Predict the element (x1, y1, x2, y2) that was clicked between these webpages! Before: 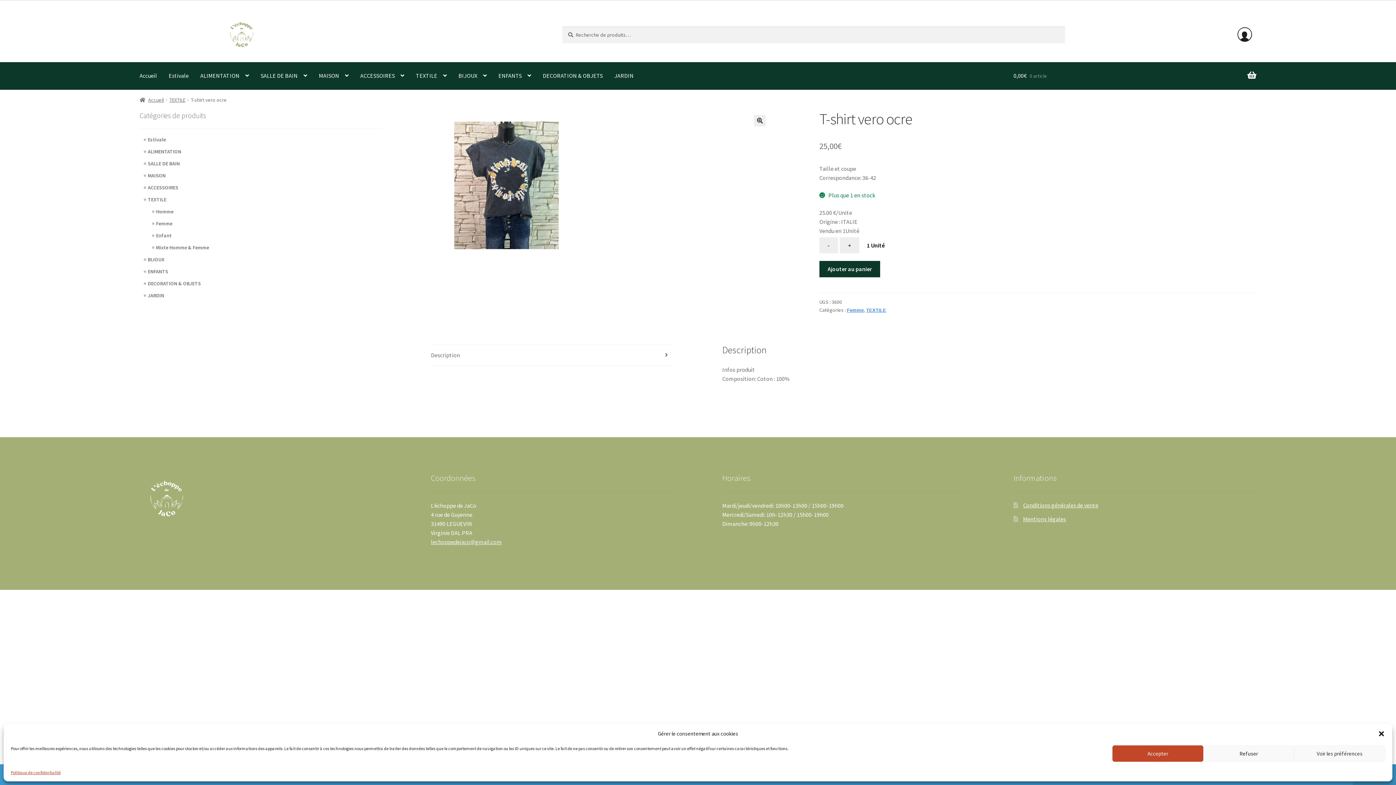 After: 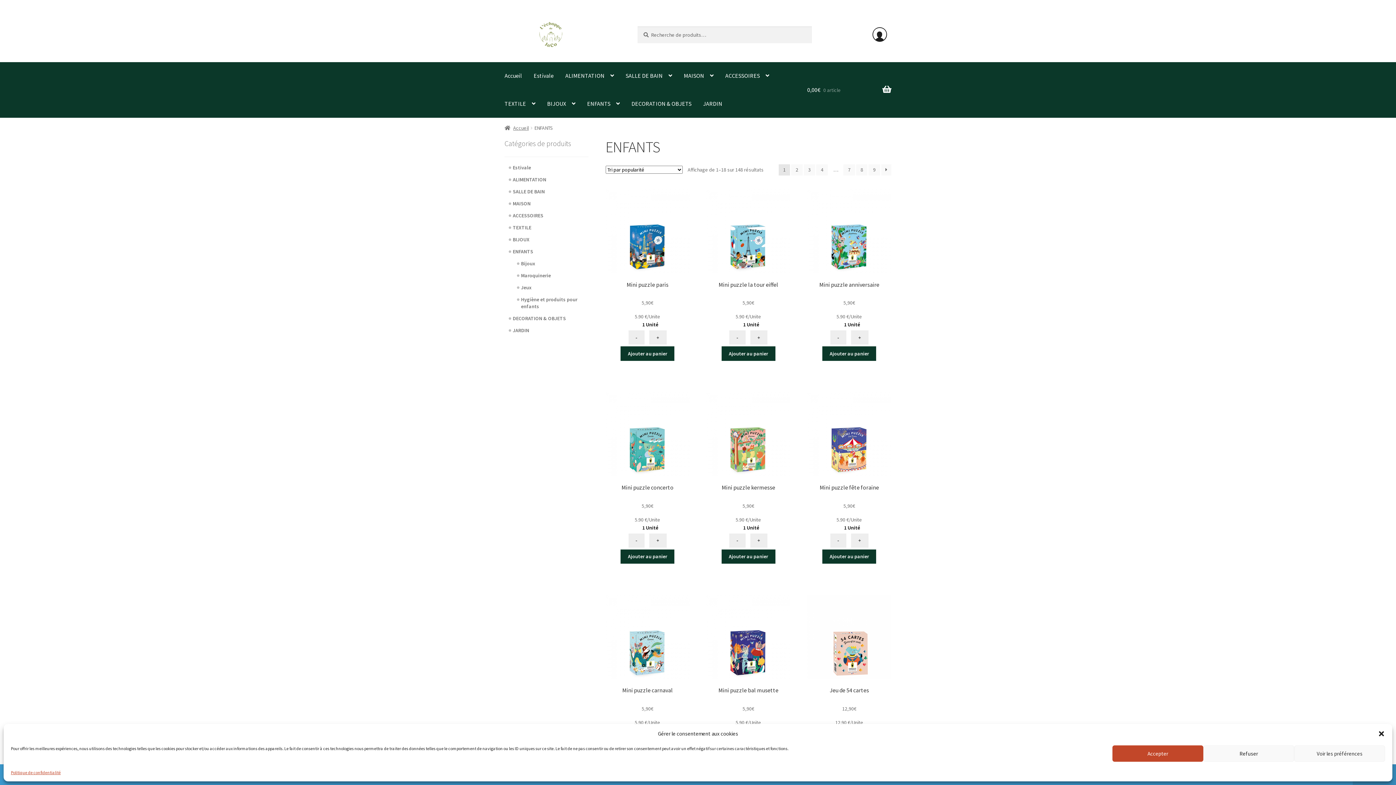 Action: bbox: (492, 62, 537, 89) label: ENFANTS